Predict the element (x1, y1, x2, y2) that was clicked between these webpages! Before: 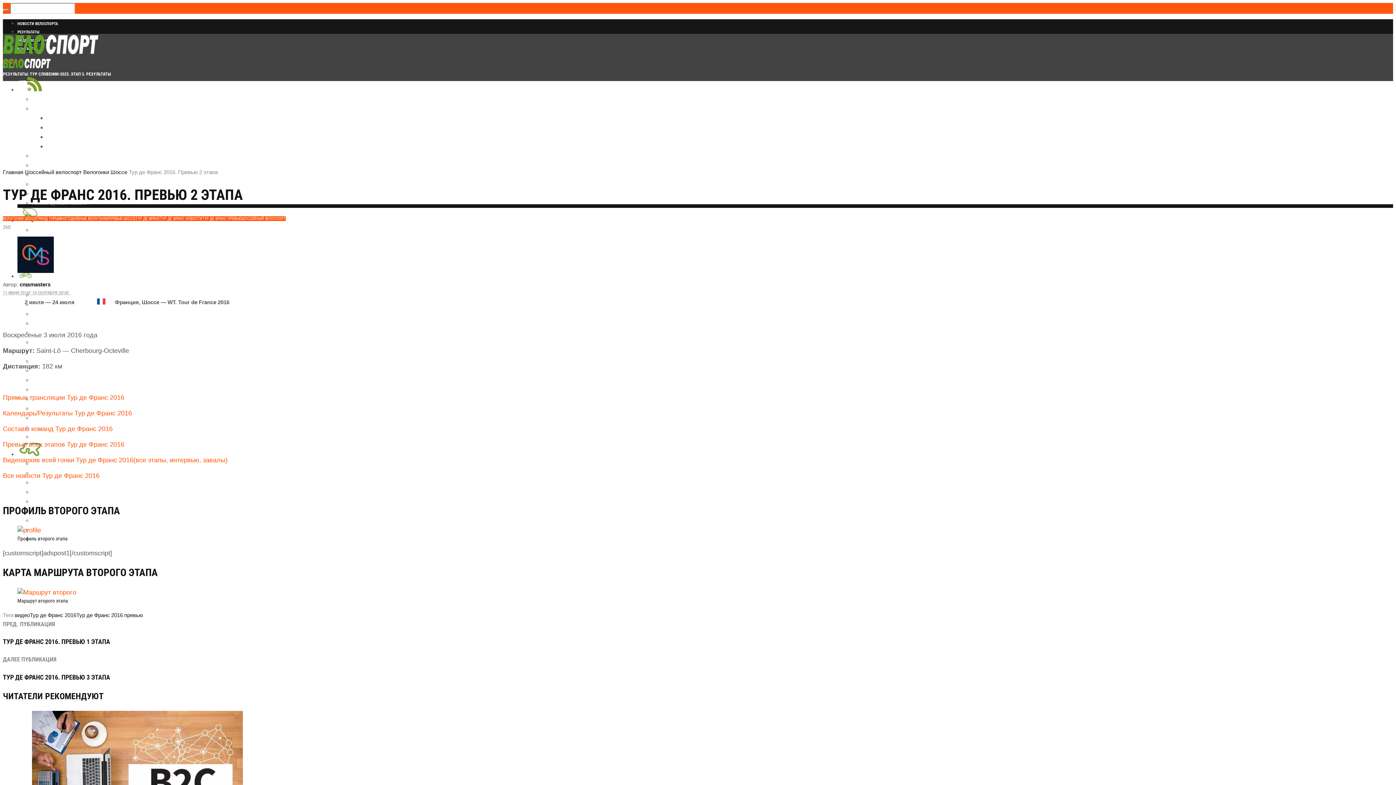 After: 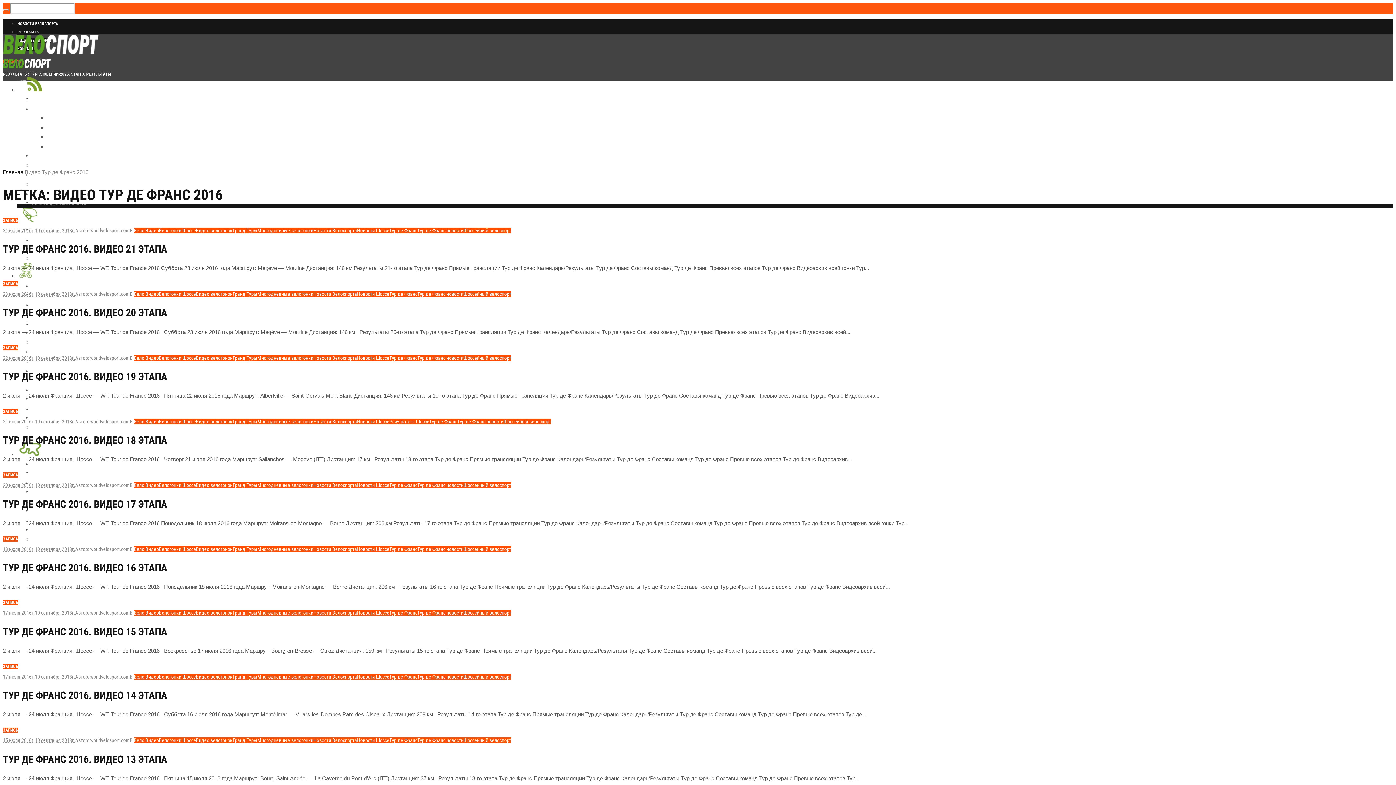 Action: label: Видеоархив всей гонки Тур де Франс 2016(все этапы, интервью, завалы) bbox: (2, 456, 227, 463)